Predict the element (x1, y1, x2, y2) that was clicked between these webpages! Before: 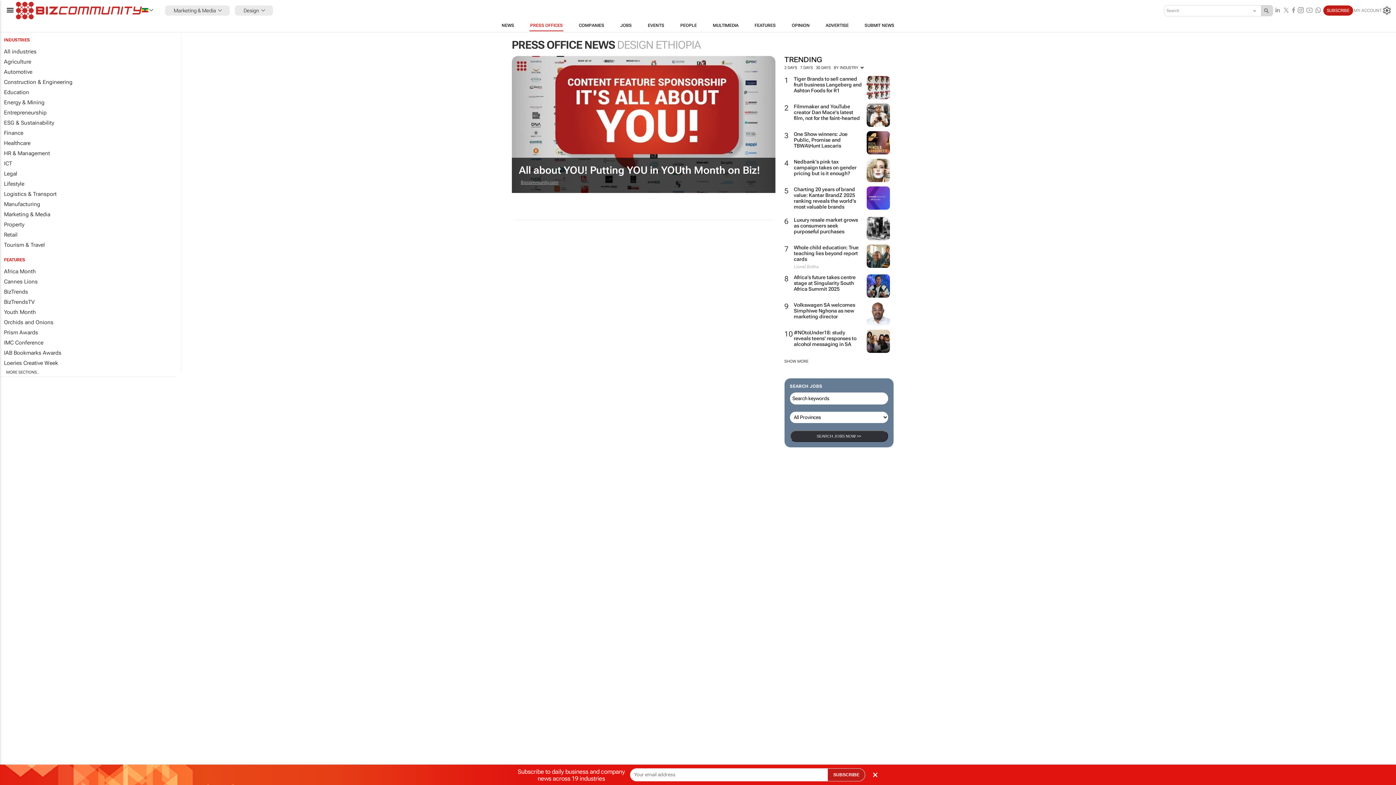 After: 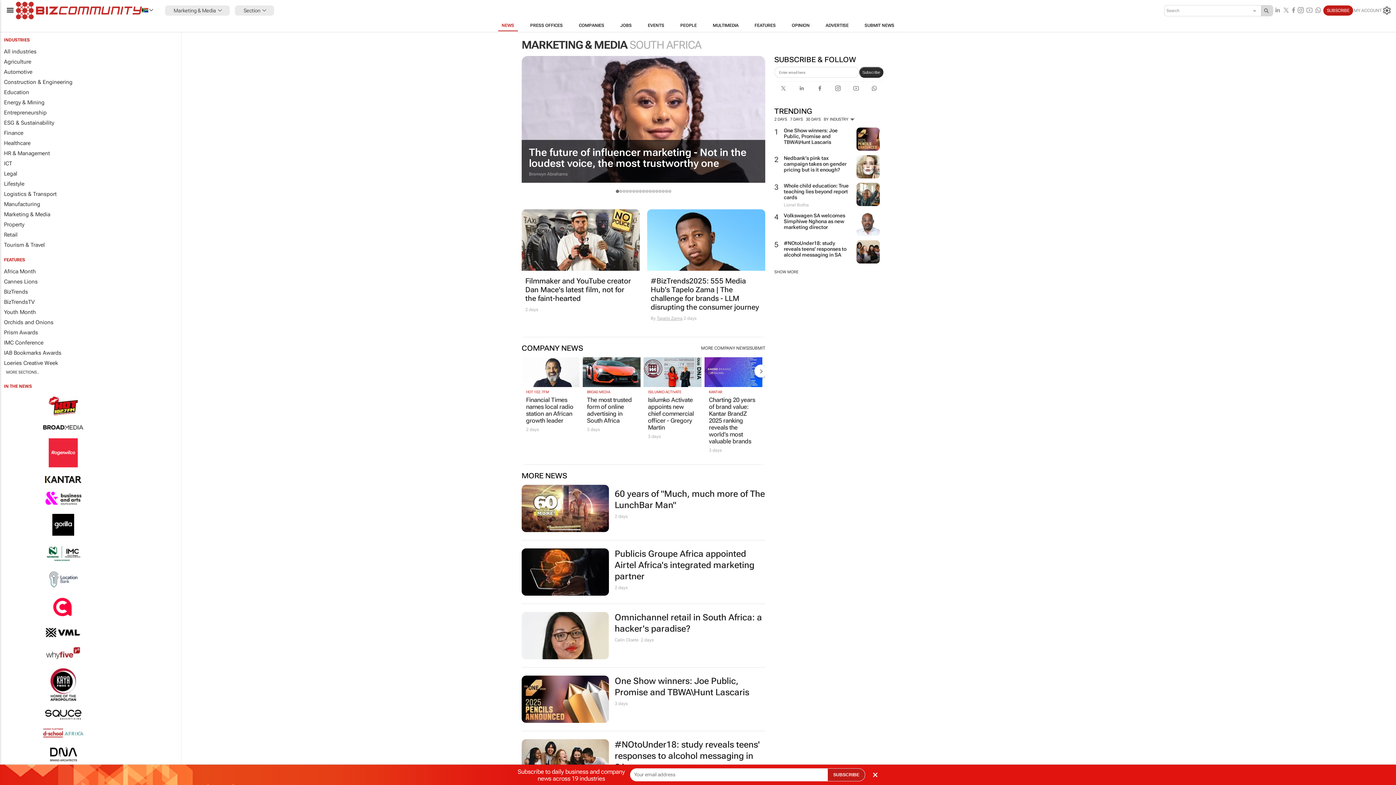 Action: label: NEWS bbox: (493, 19, 522, 31)